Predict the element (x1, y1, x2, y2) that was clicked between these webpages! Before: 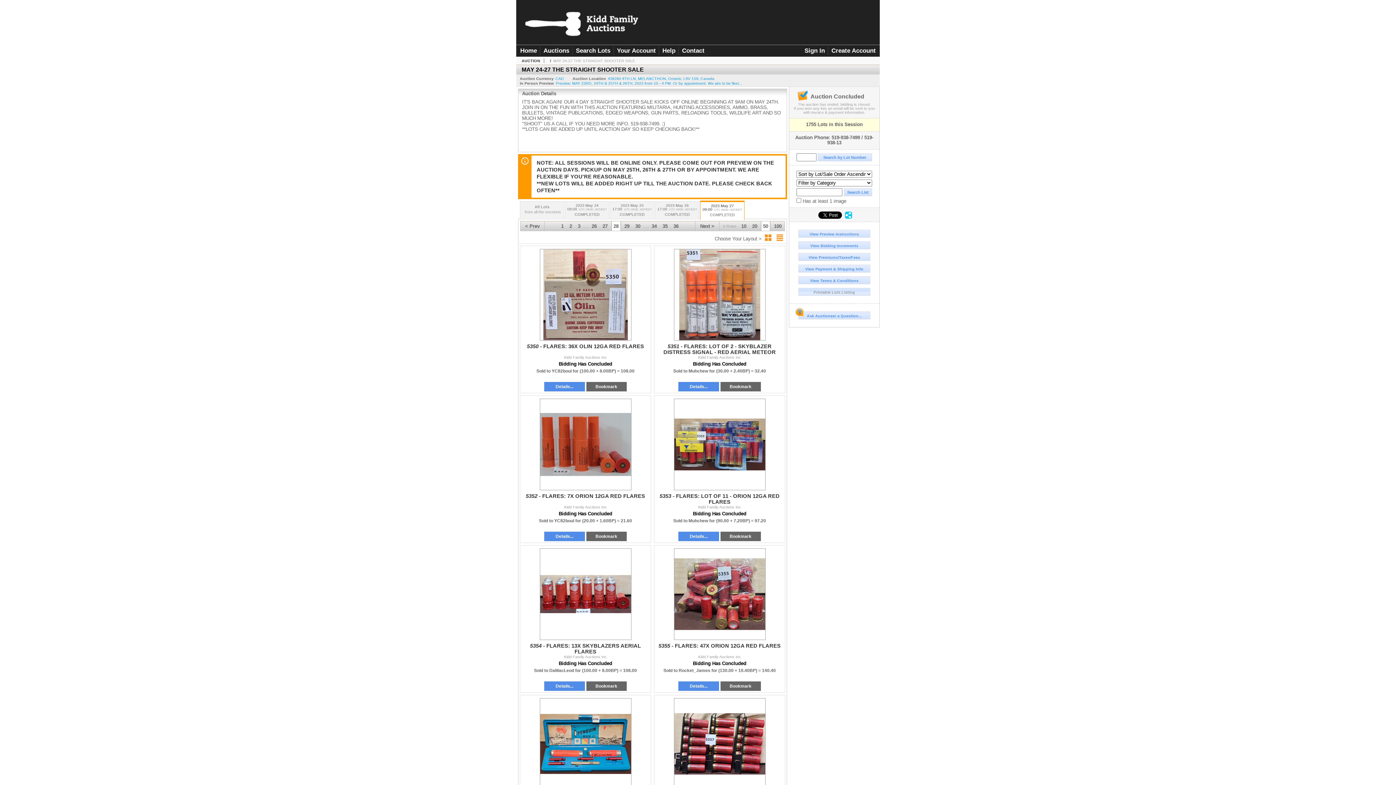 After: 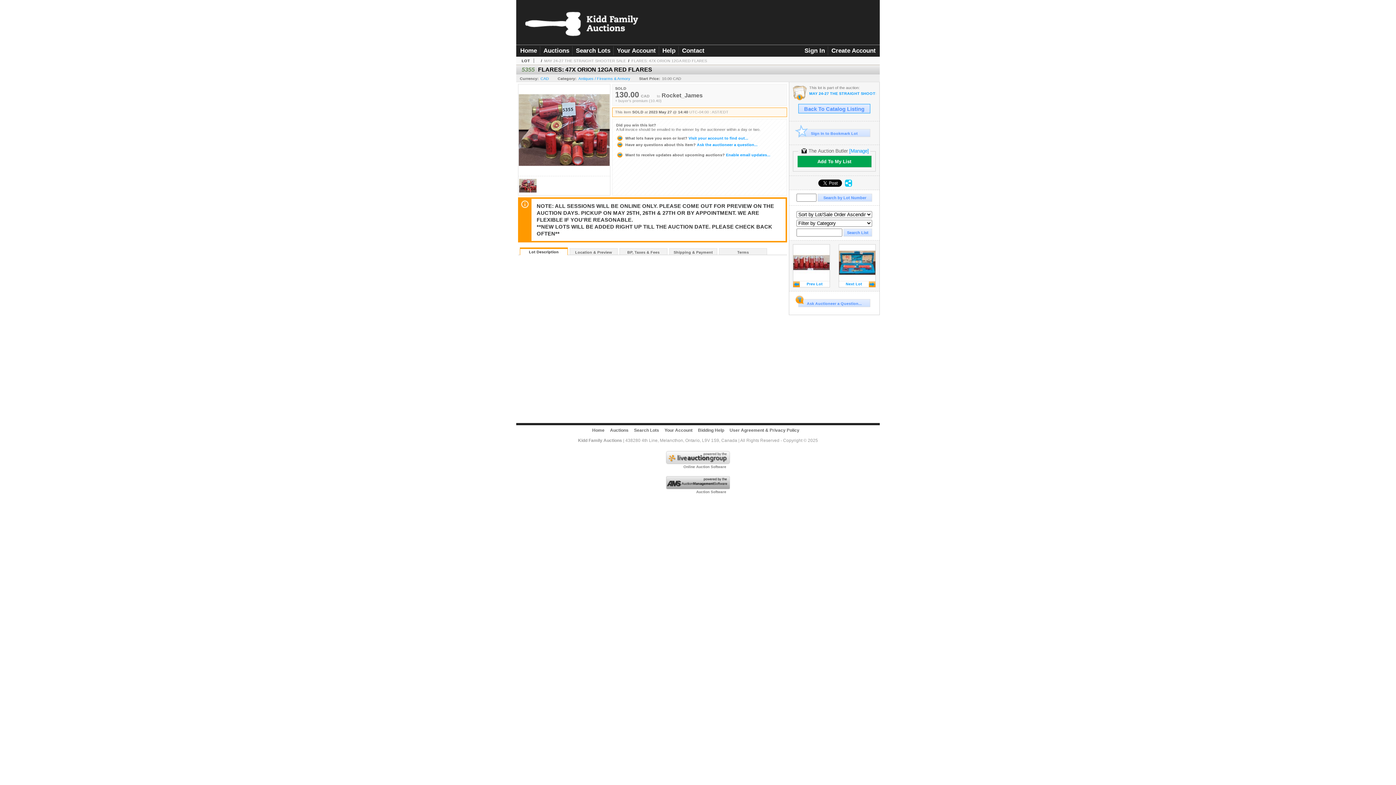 Action: bbox: (654, 545, 785, 643)